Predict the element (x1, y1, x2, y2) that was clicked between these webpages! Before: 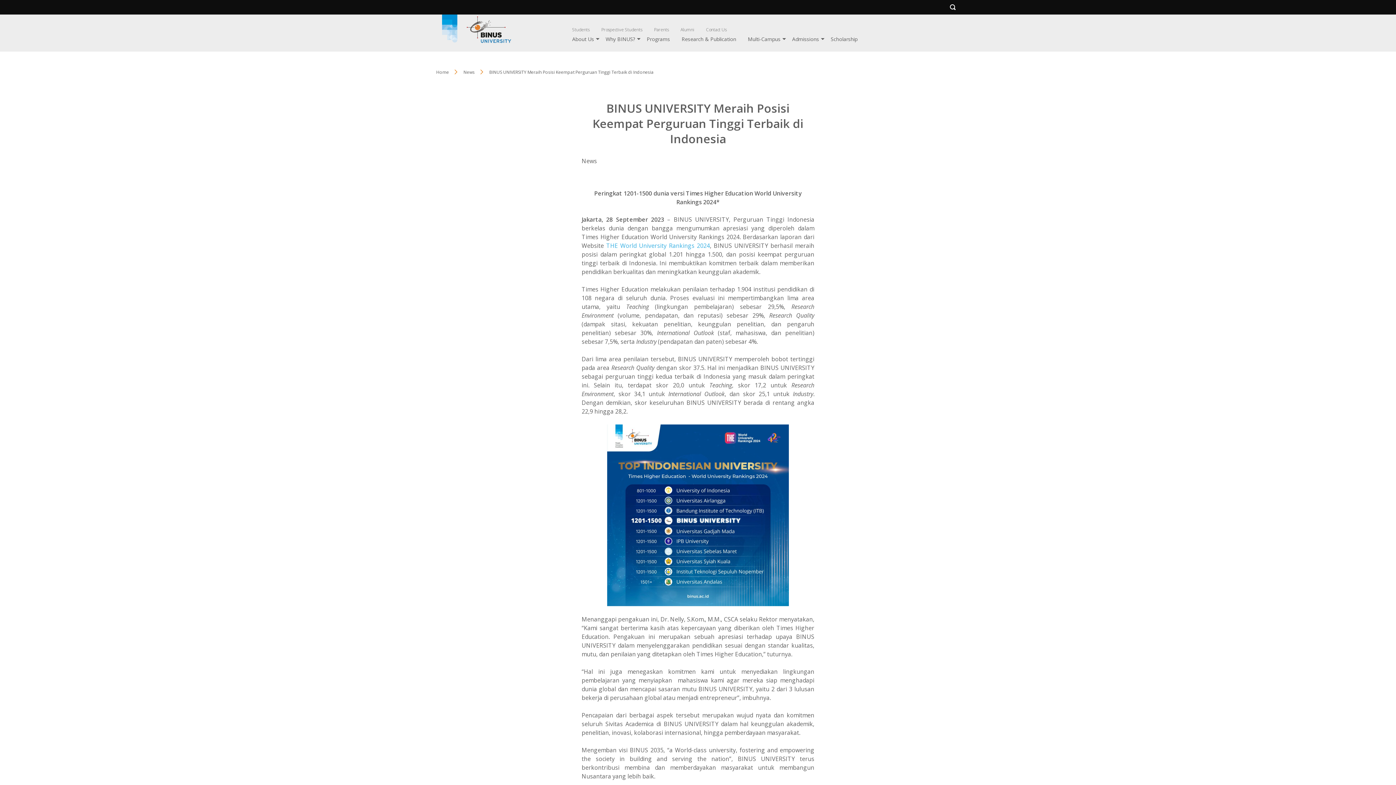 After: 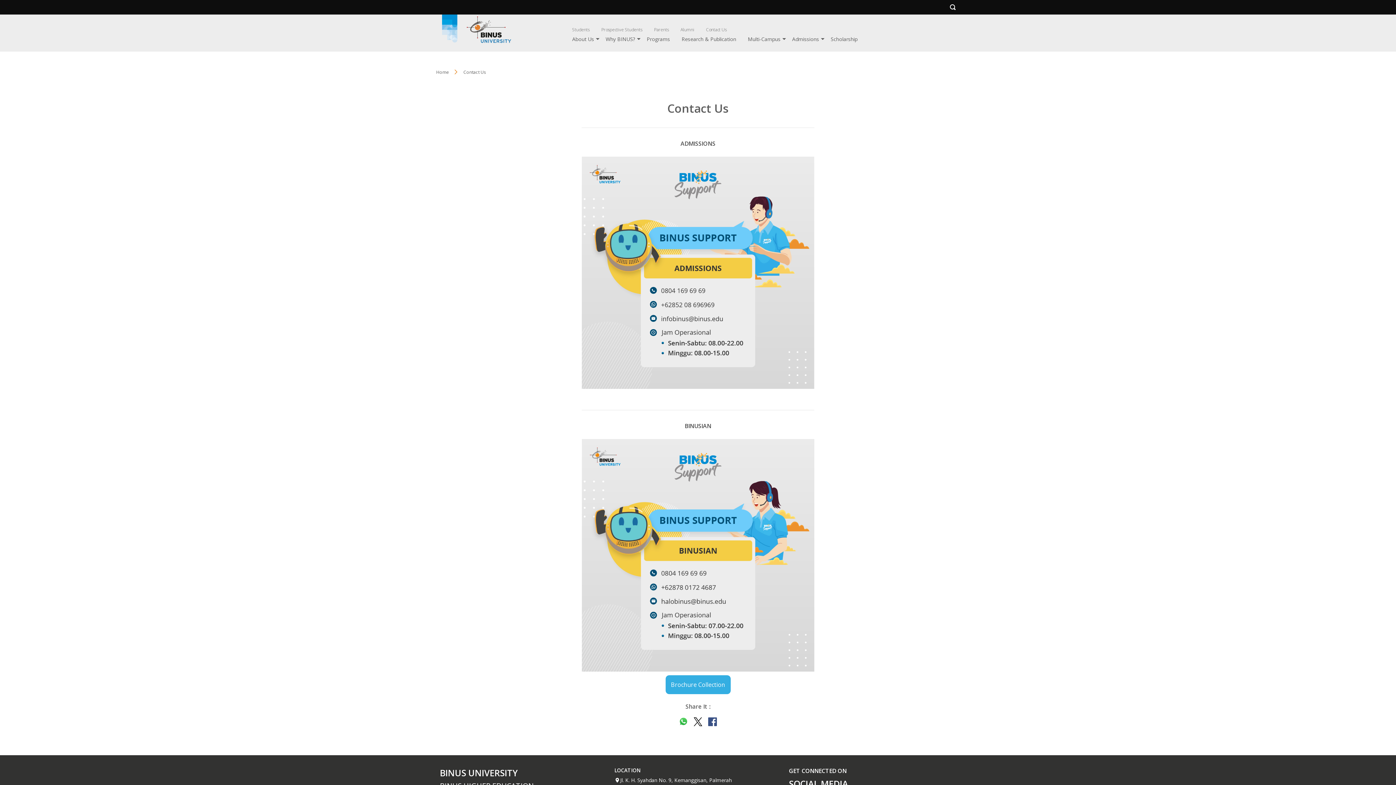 Action: bbox: (706, 26, 726, 32) label: Contact Us